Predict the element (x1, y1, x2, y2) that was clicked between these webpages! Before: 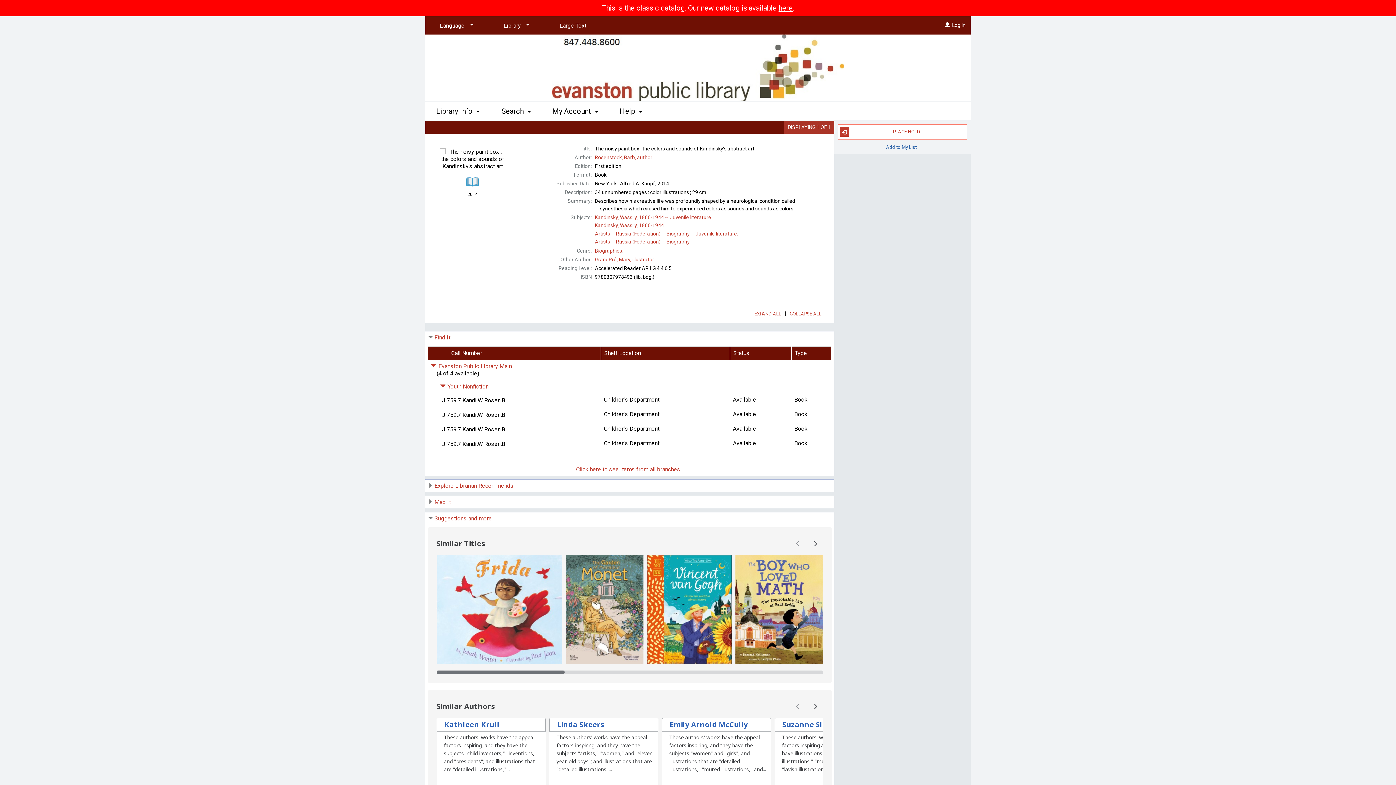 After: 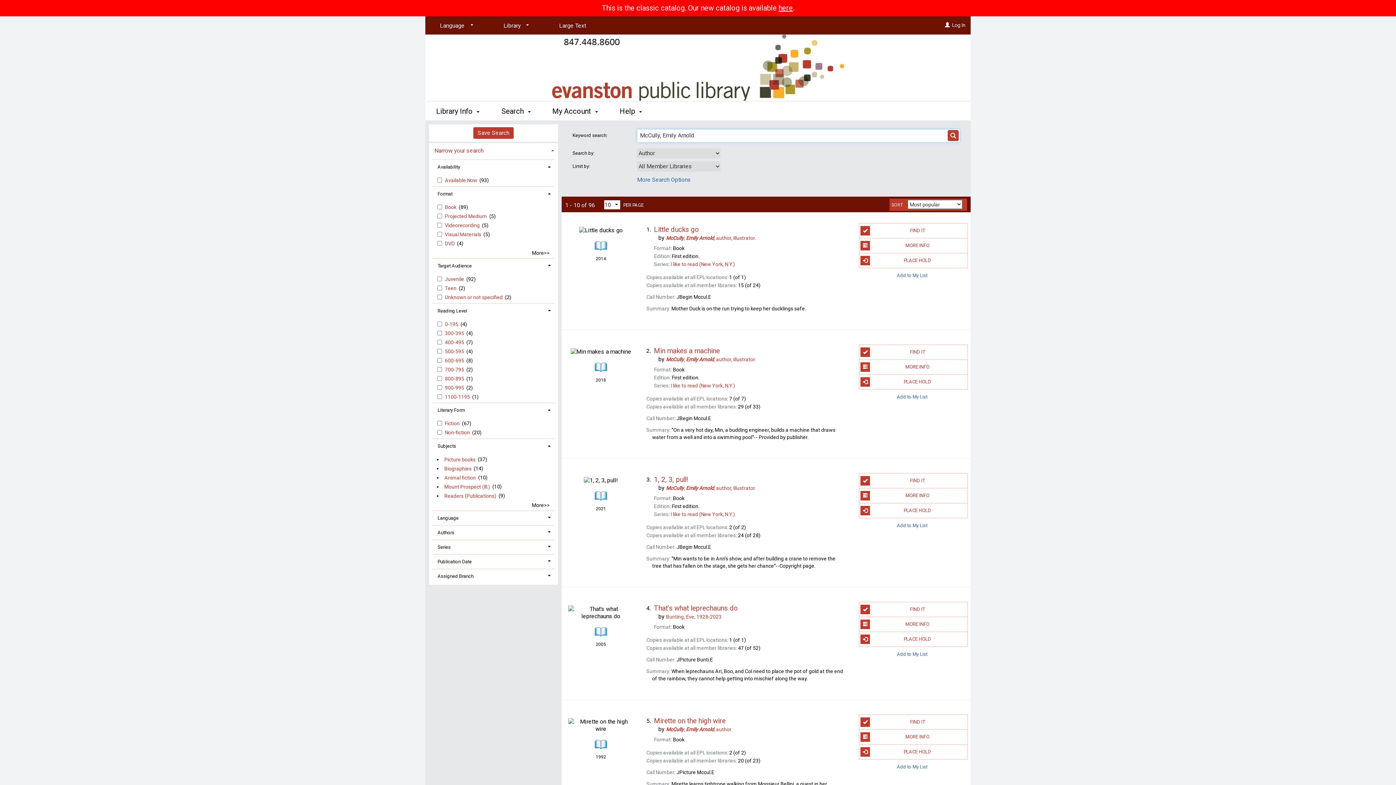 Action: label: Link to Emily Arnold McCully in the catalog bbox: (662, 720, 748, 729)